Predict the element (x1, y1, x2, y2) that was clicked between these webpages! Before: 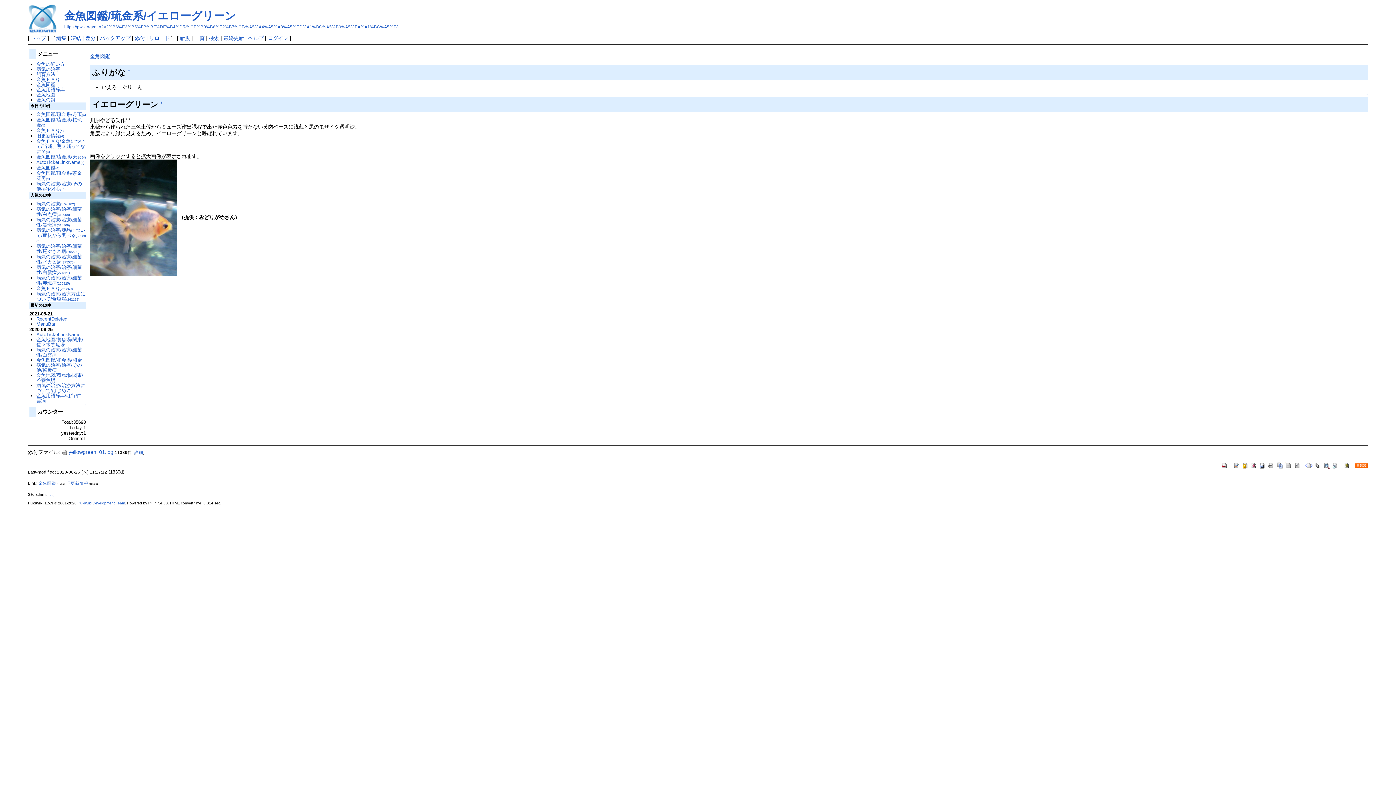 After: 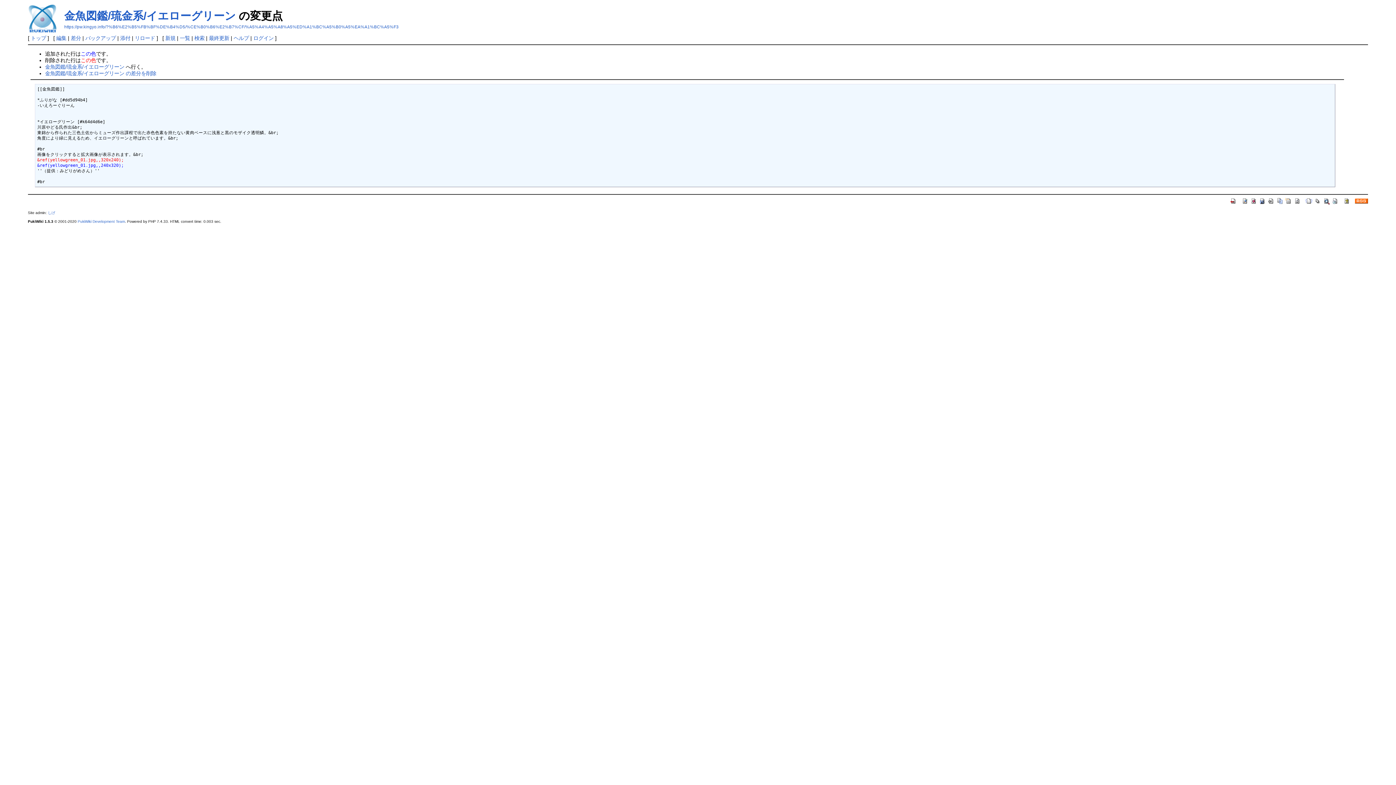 Action: label: 差分 bbox: (85, 35, 95, 41)